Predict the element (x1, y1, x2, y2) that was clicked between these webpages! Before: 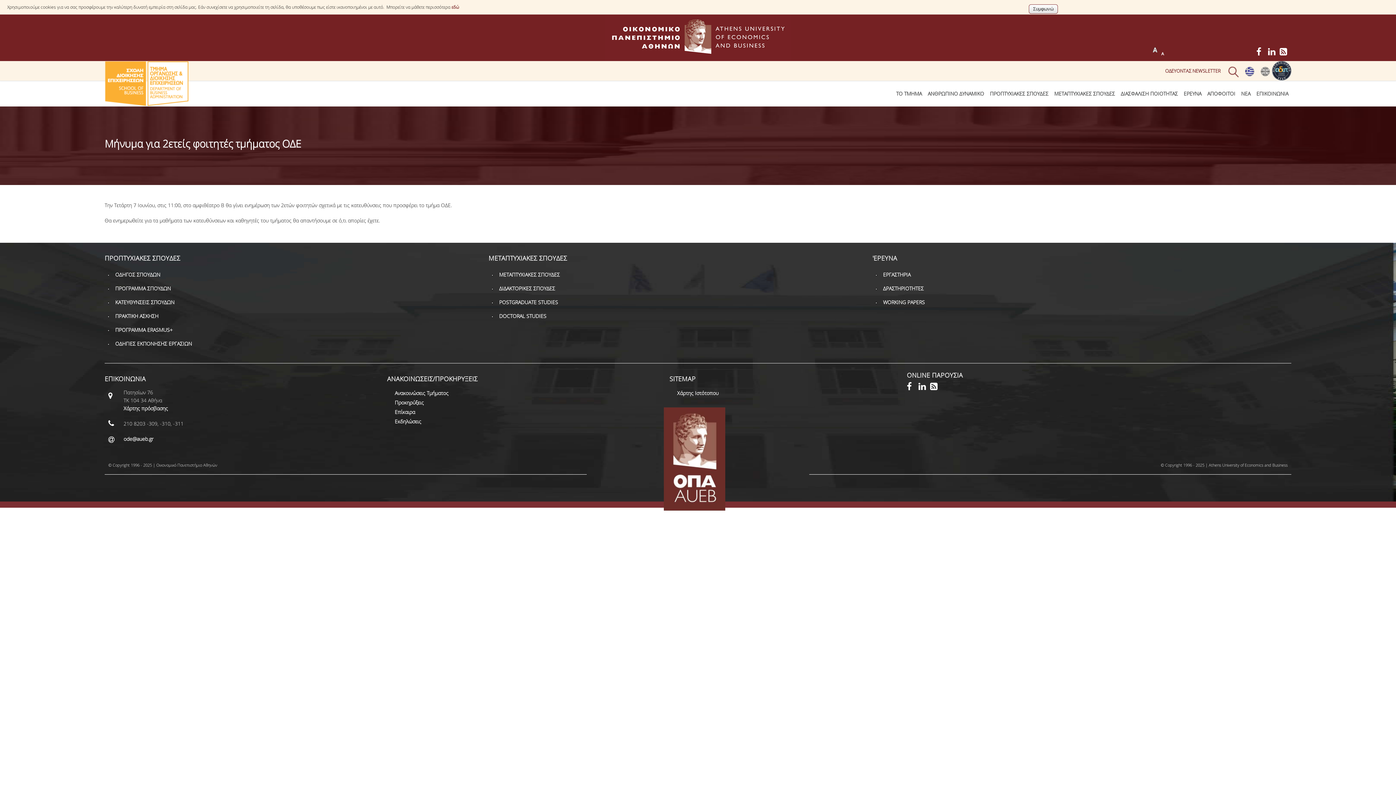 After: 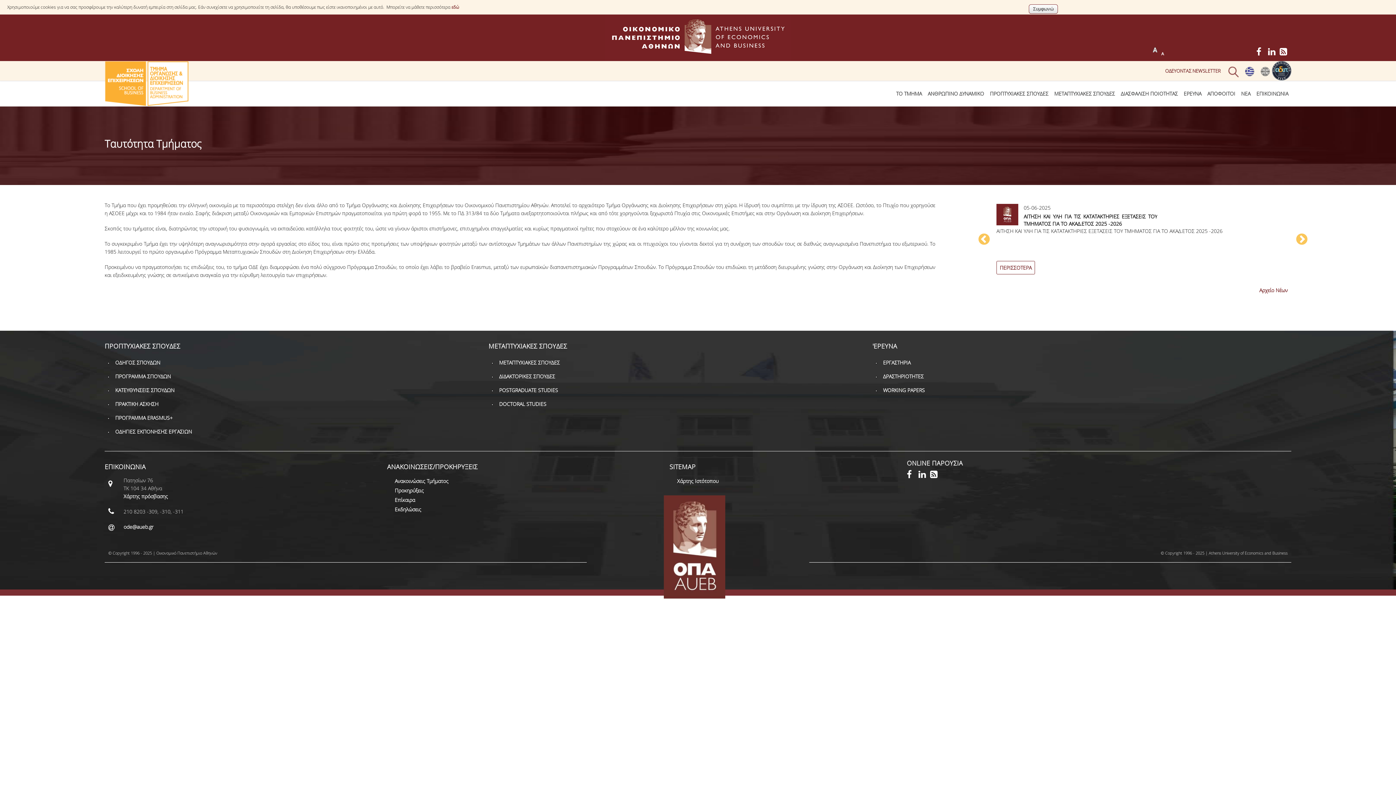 Action: label: ΤΟ ΤΜΗΜΑ bbox: (893, 84, 925, 103)